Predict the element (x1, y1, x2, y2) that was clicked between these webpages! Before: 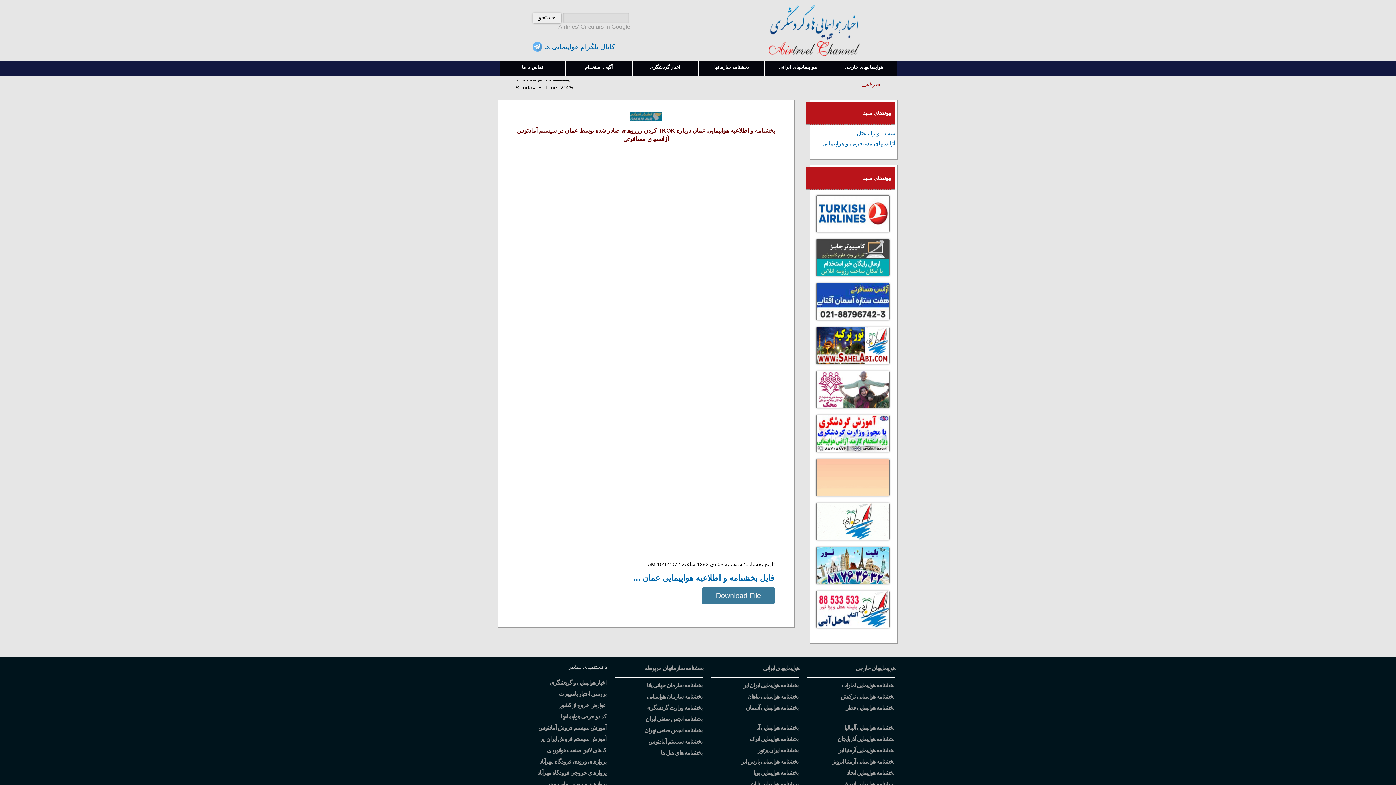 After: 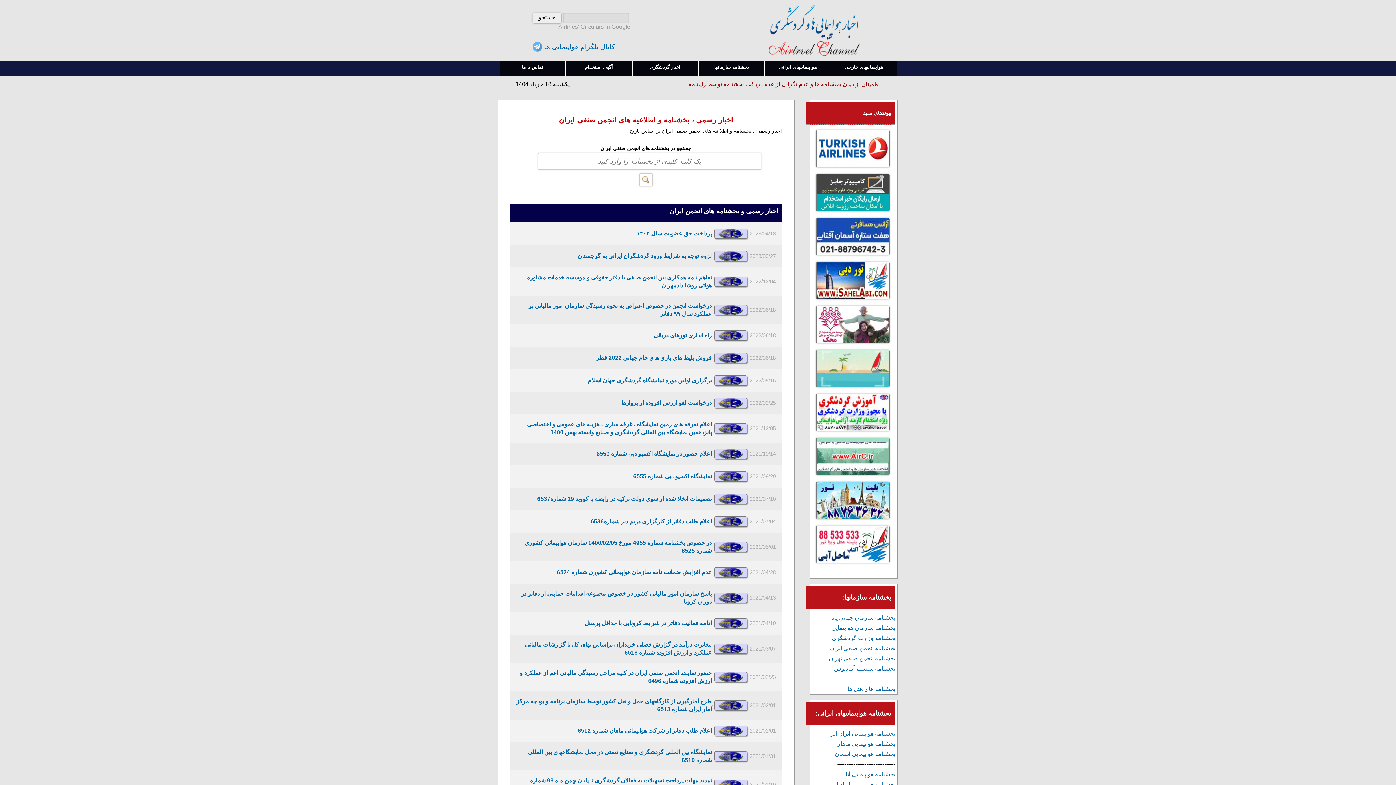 Action: label: بخشنامه انجمن صنفی ایران bbox: (645, 716, 702, 722)